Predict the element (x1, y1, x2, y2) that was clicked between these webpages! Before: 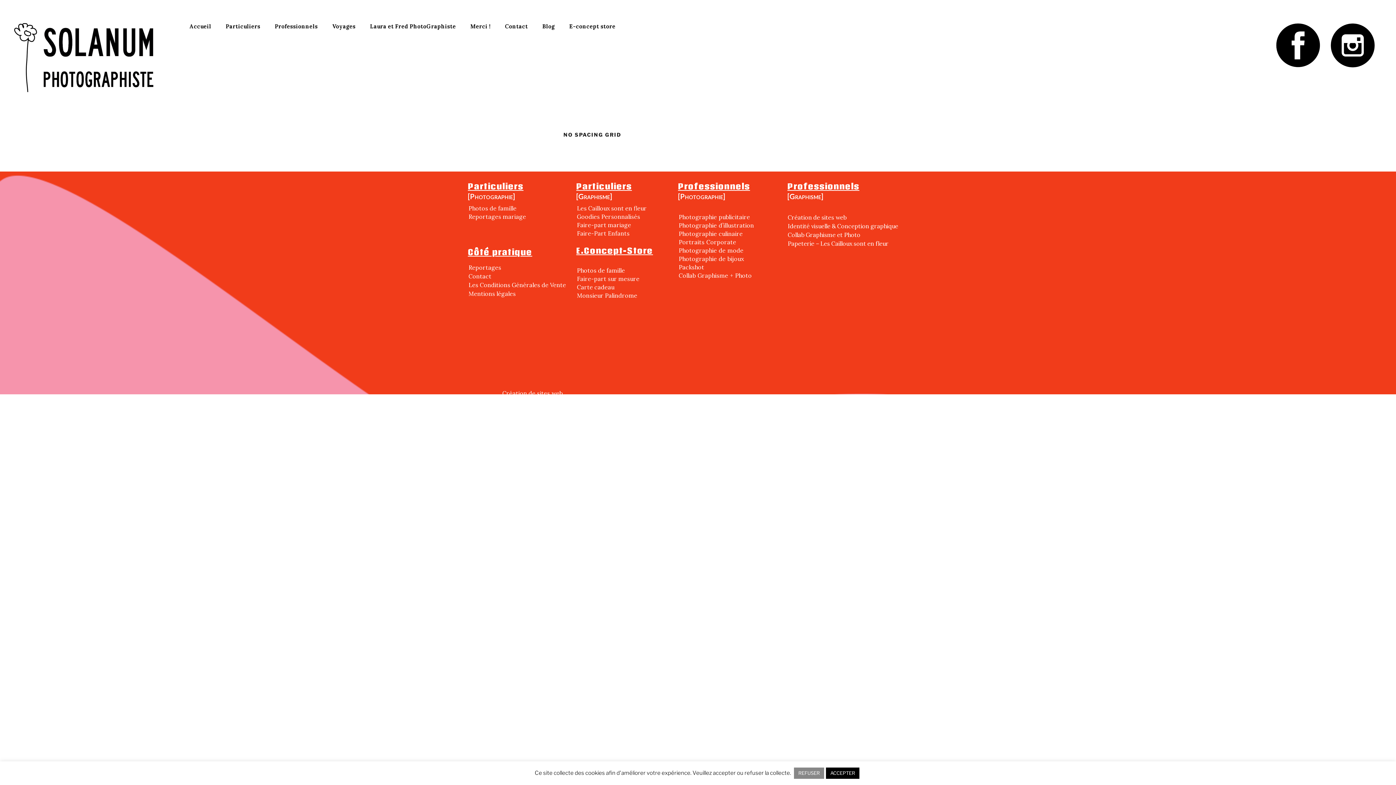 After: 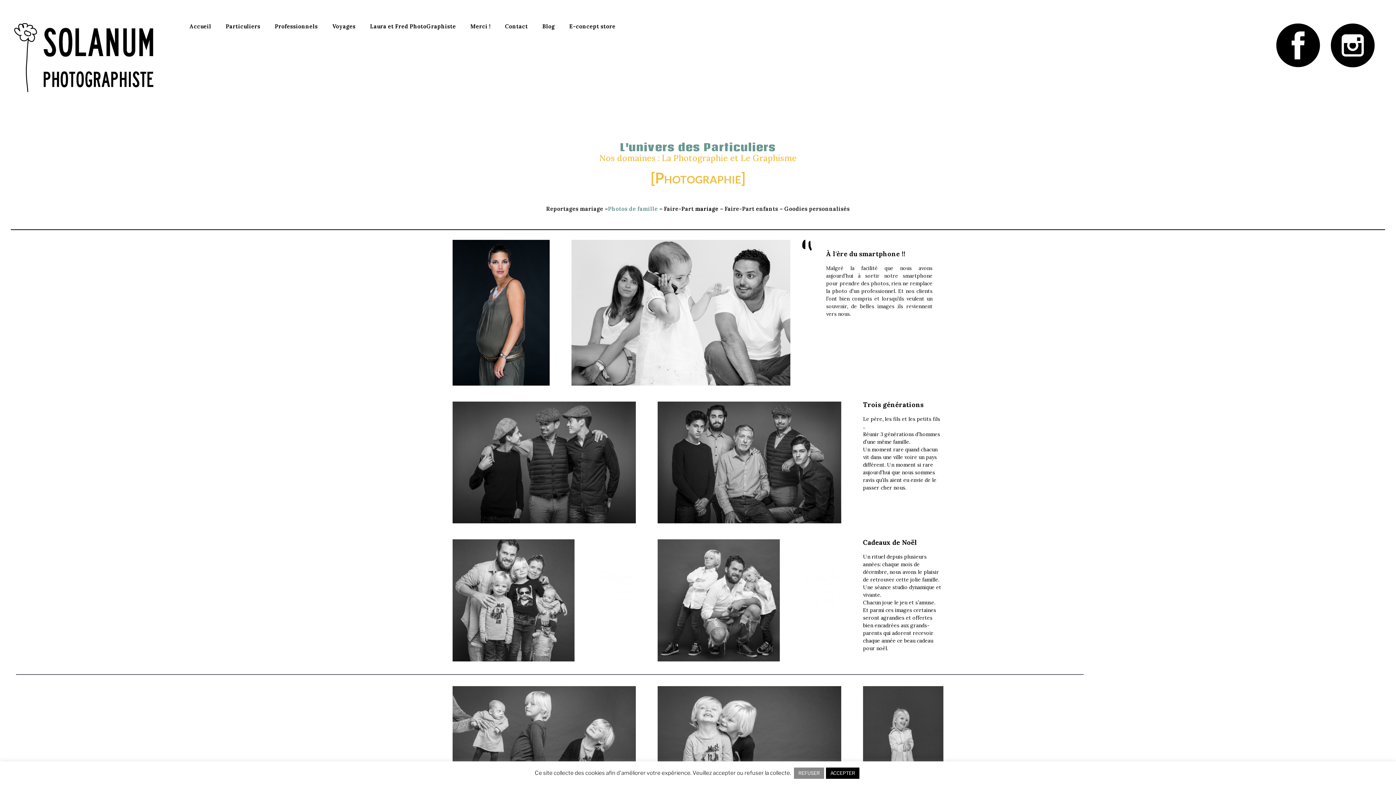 Action: label: Photos de famille bbox: (468, 204, 569, 212)